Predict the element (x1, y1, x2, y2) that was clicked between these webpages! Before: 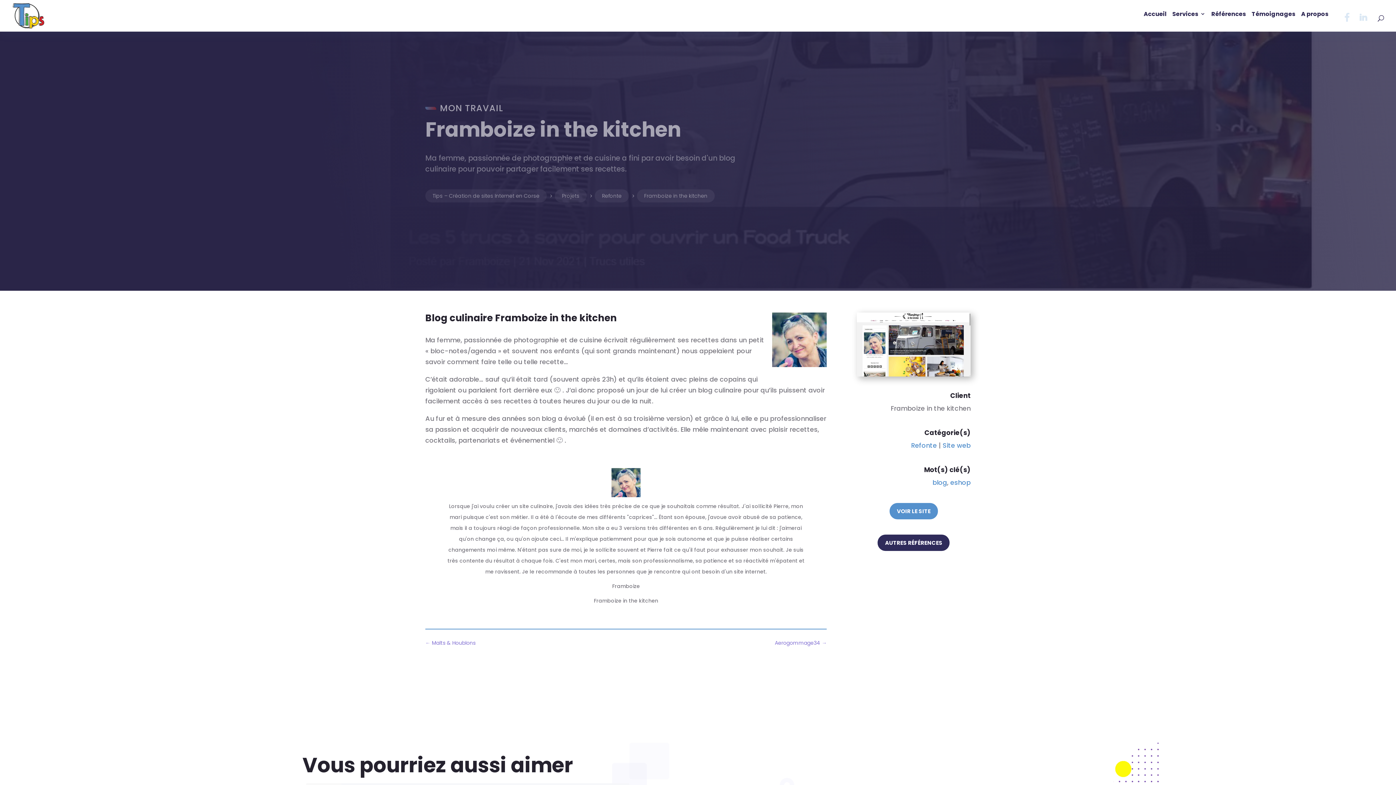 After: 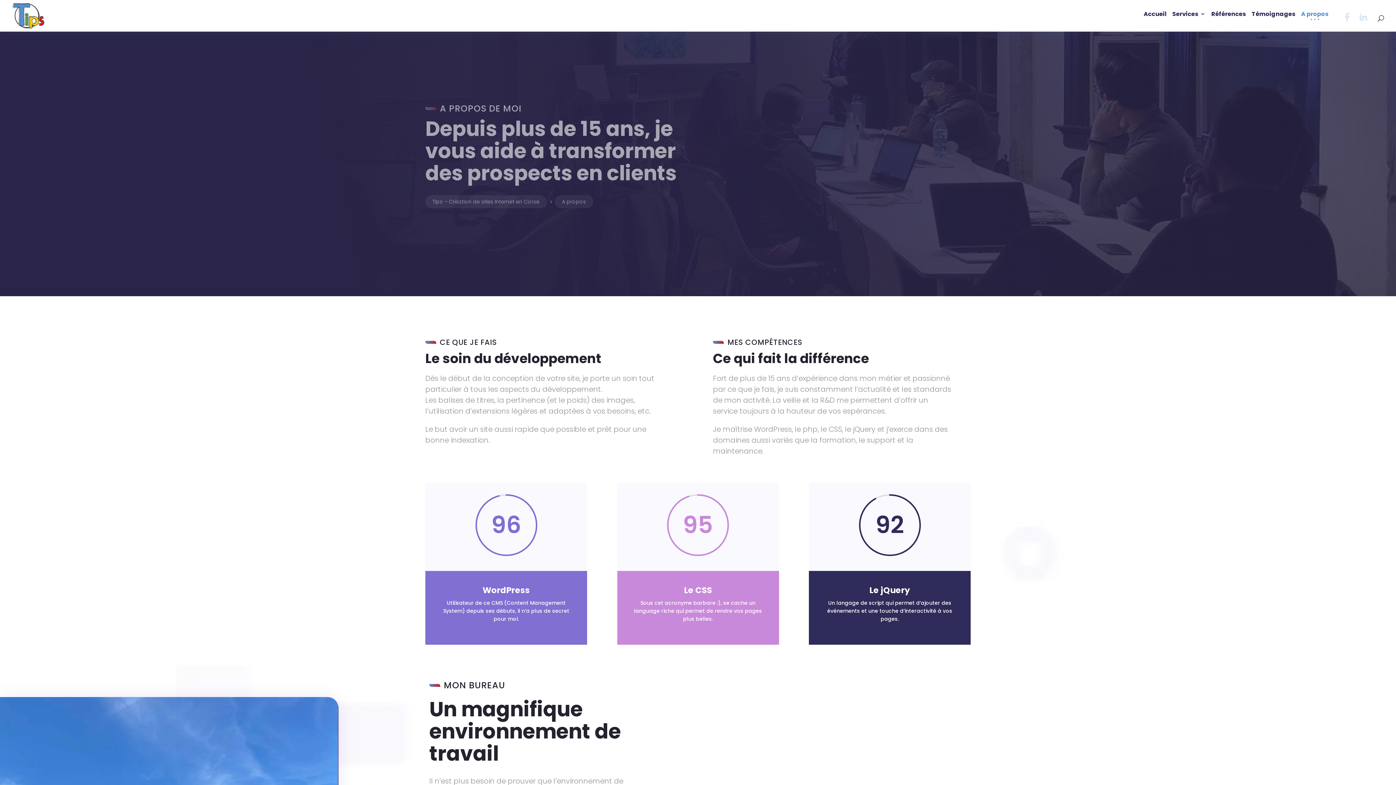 Action: label: A propos bbox: (1301, 9, 1328, 28)